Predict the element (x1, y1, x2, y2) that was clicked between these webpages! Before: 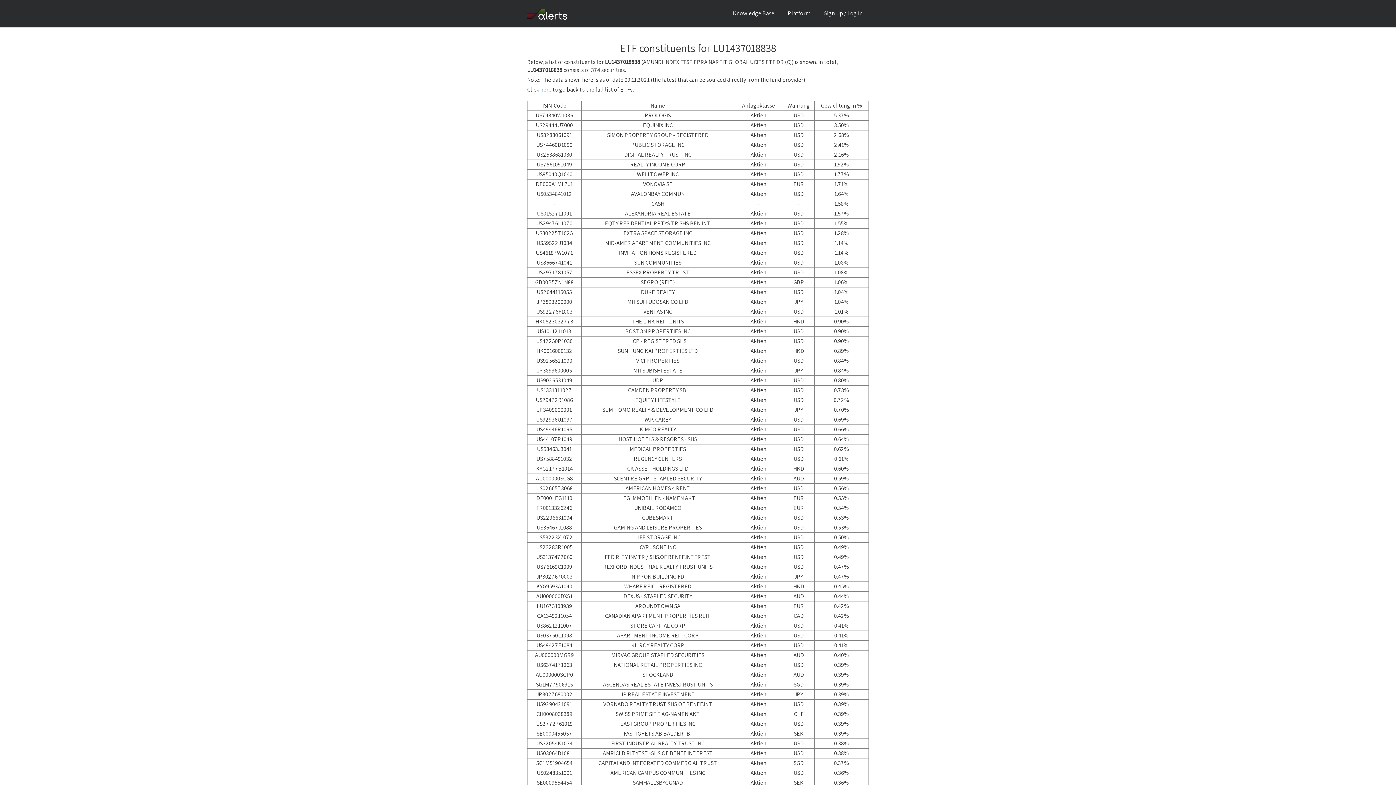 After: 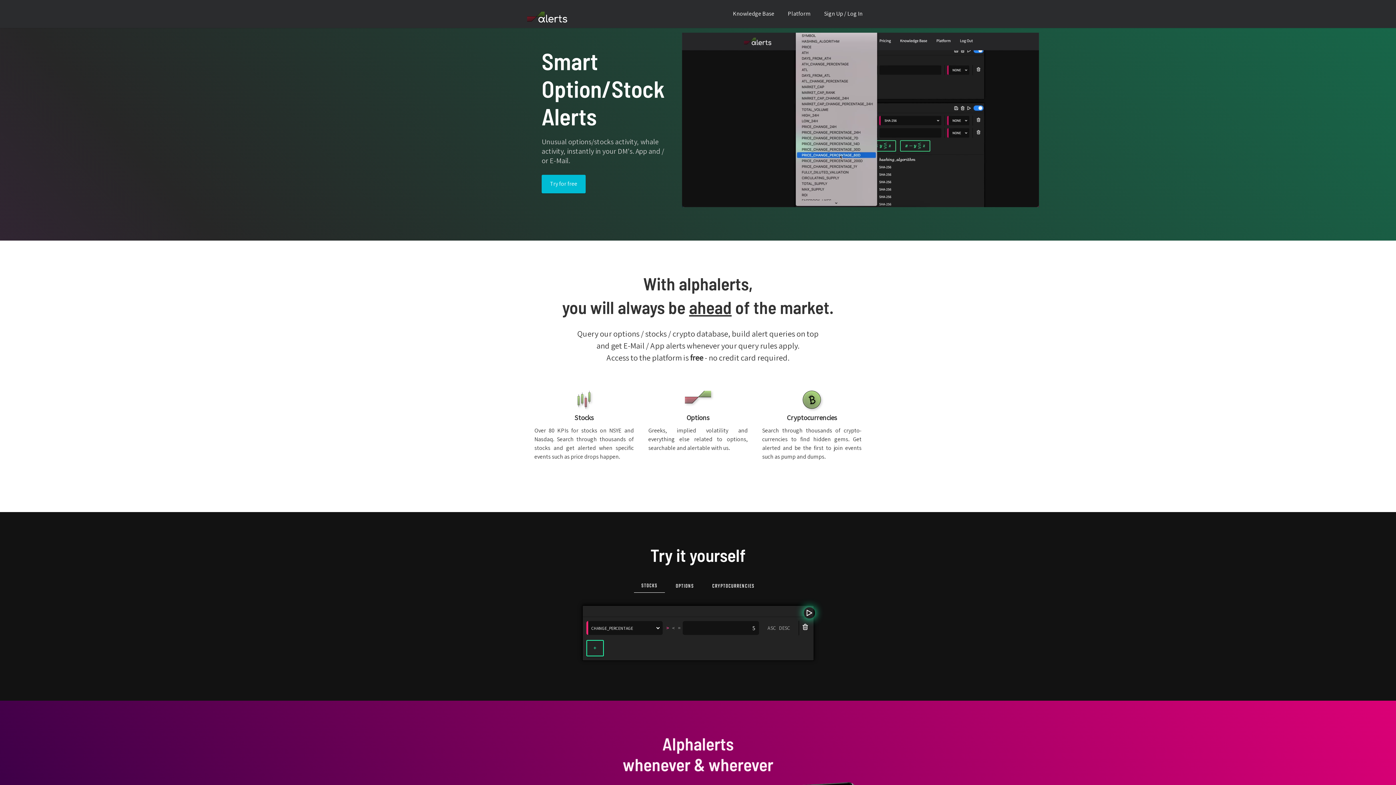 Action: bbox: (527, 0, 567, 20)